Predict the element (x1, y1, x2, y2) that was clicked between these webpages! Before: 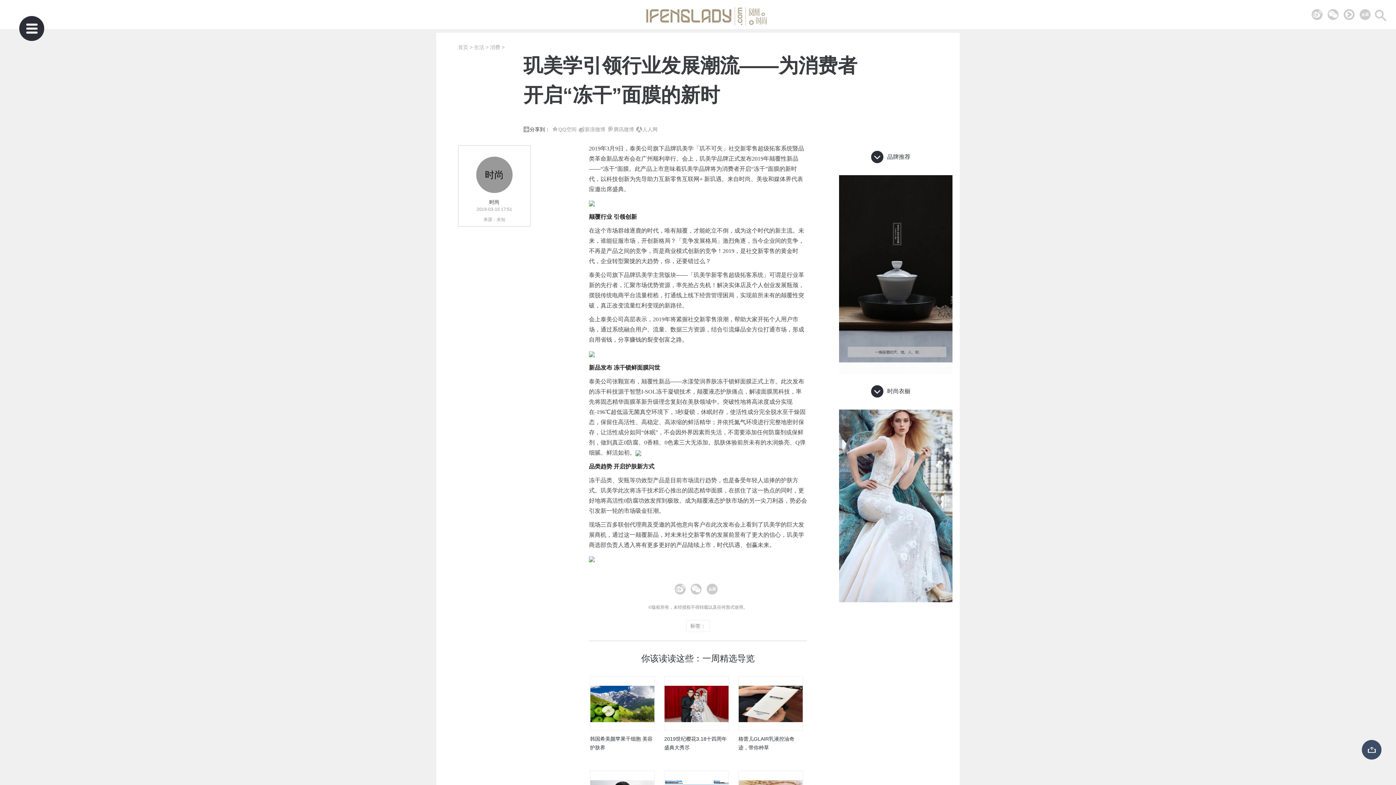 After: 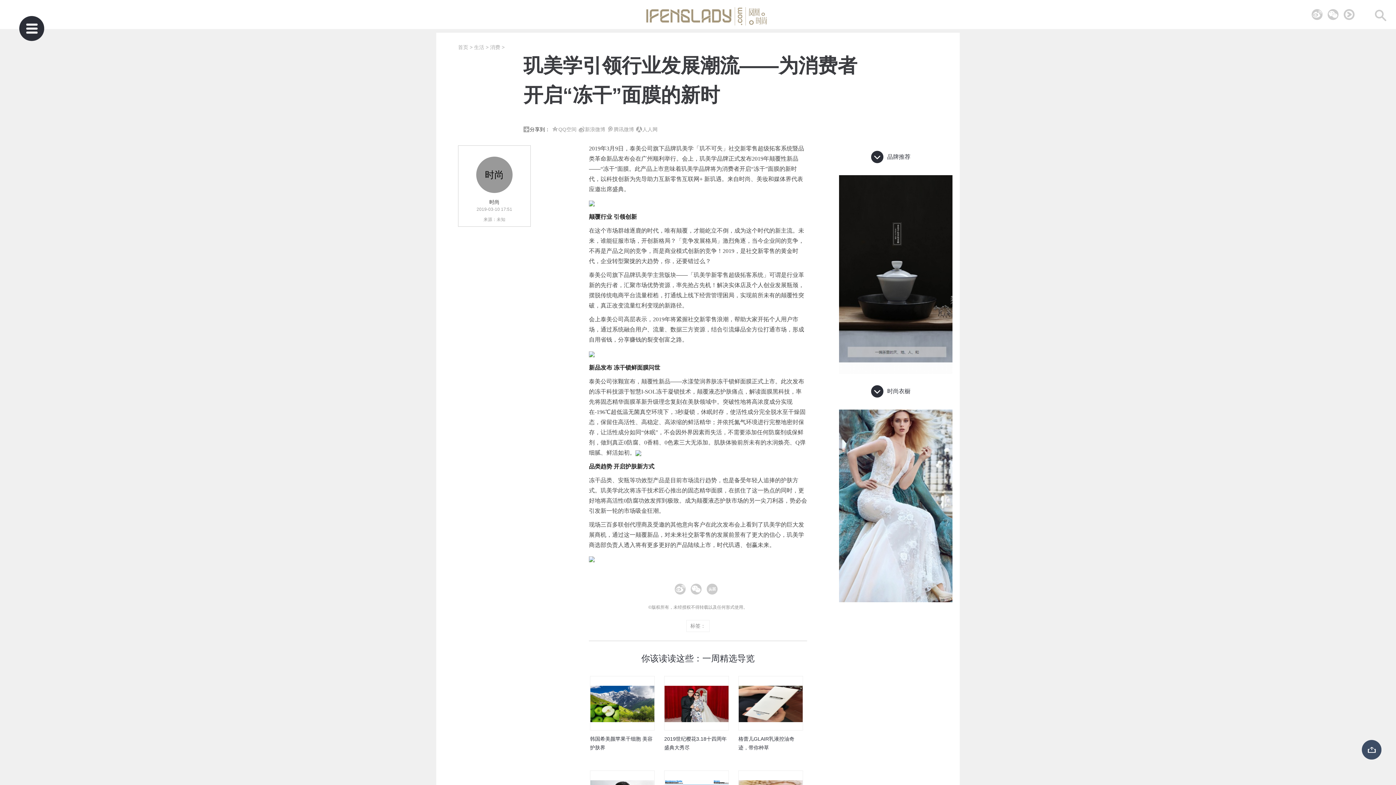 Action: bbox: (1360, 9, 1370, 20)